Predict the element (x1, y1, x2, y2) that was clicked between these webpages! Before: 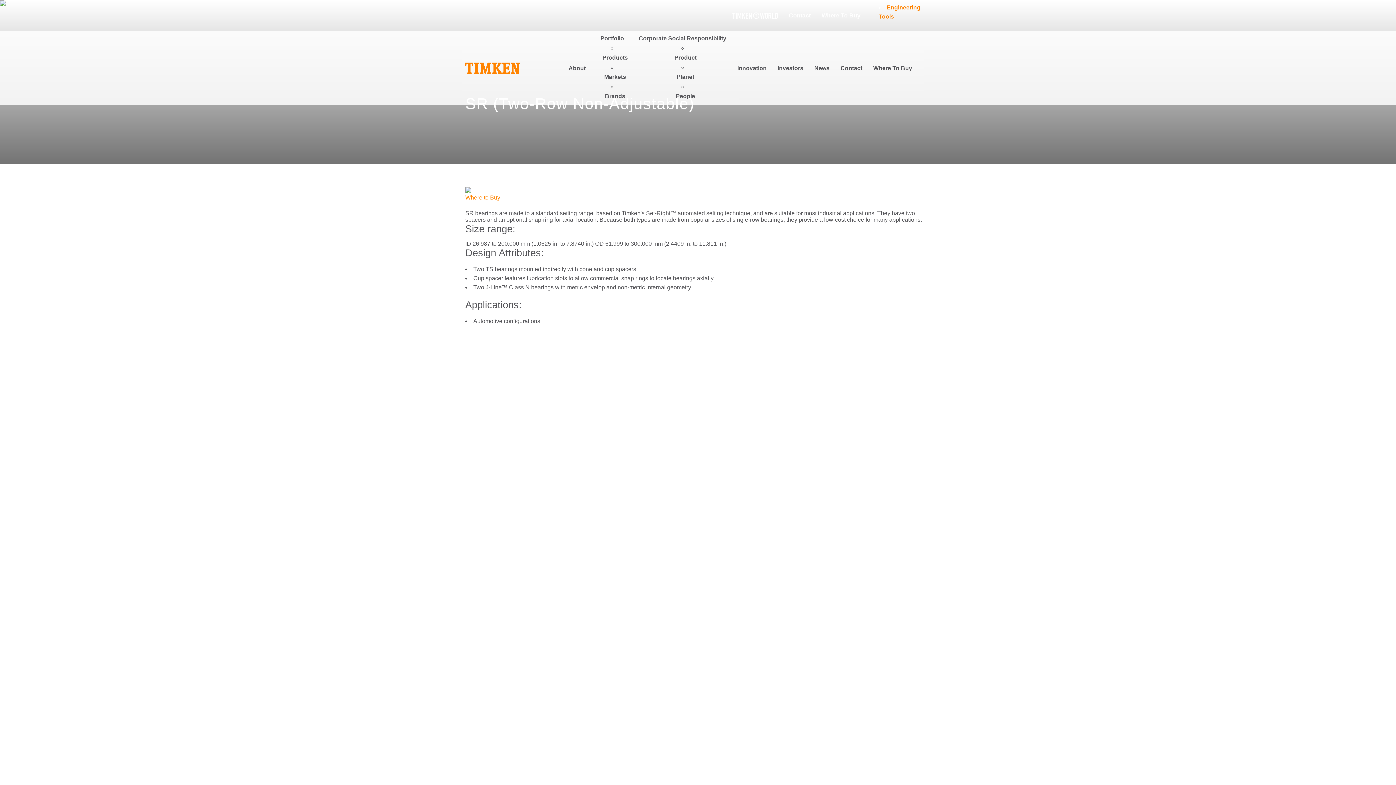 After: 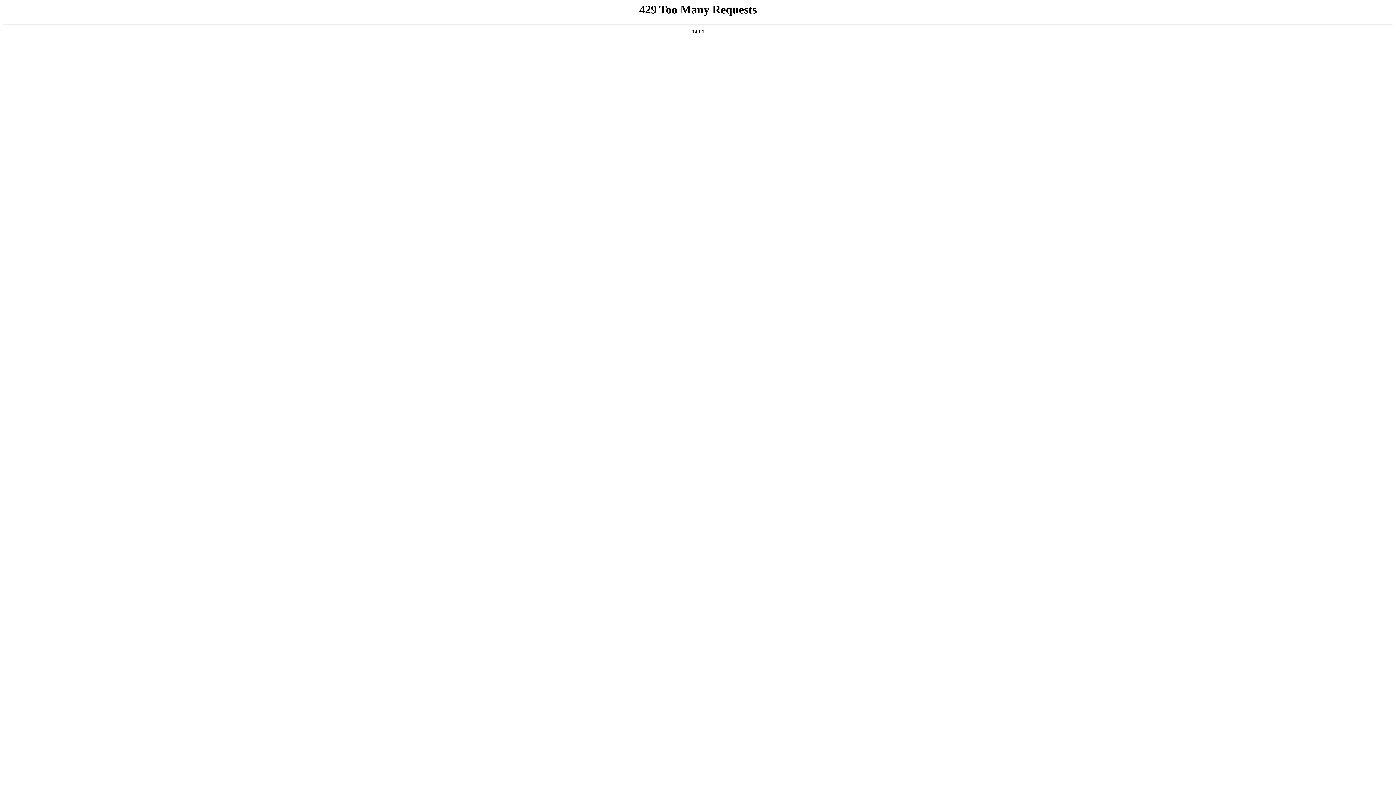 Action: label: Brands bbox: (602, 91, 628, 101)